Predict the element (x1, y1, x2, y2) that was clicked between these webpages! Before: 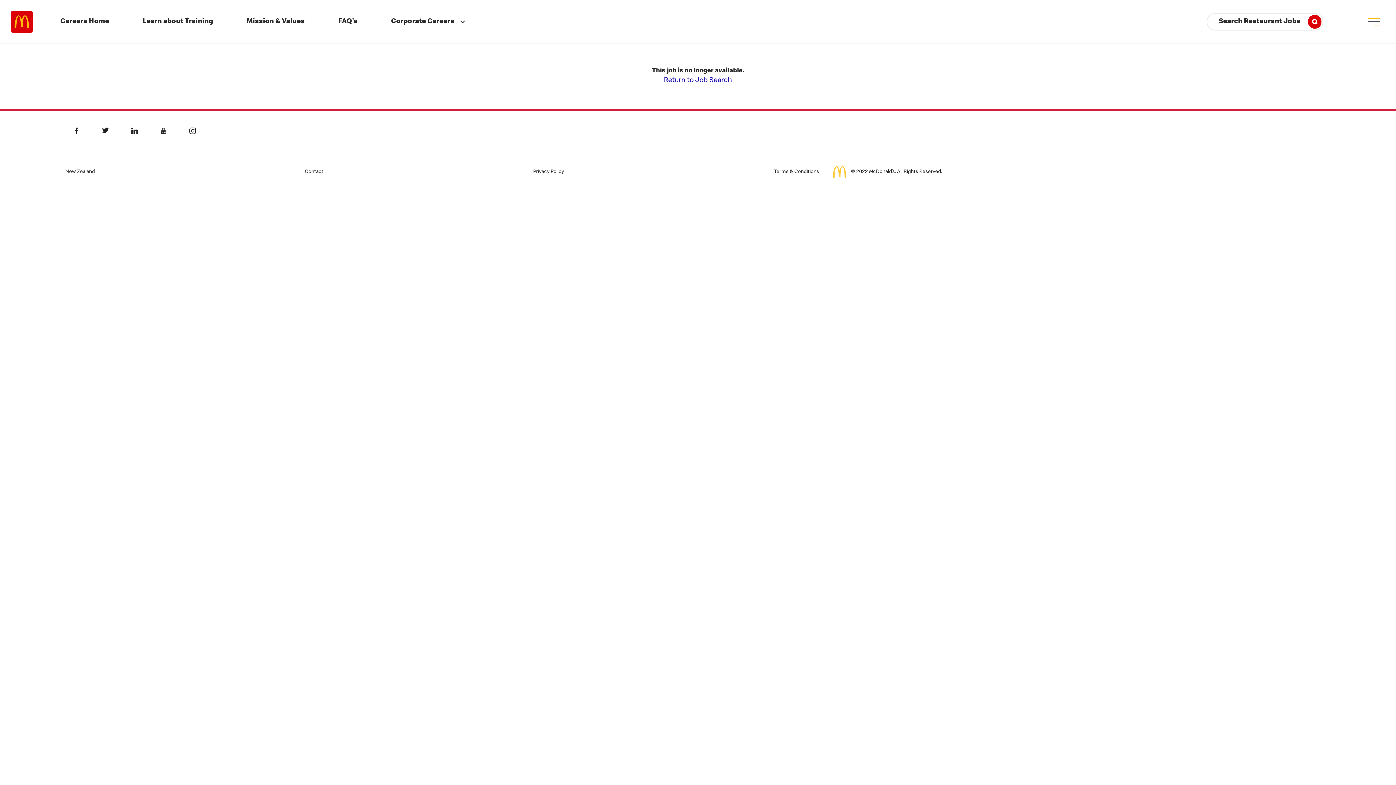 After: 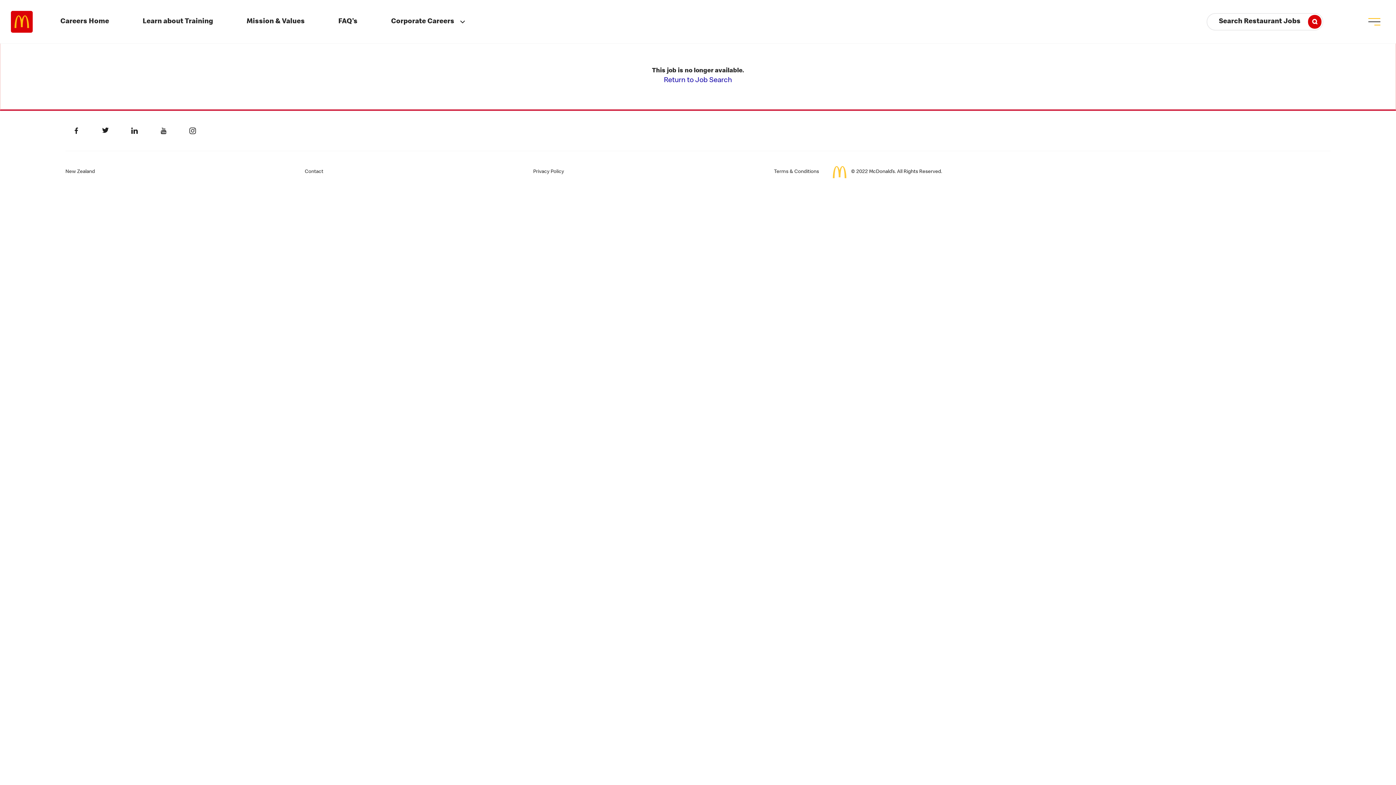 Action: bbox: (774, 169, 819, 174) label: Terms & Conditions